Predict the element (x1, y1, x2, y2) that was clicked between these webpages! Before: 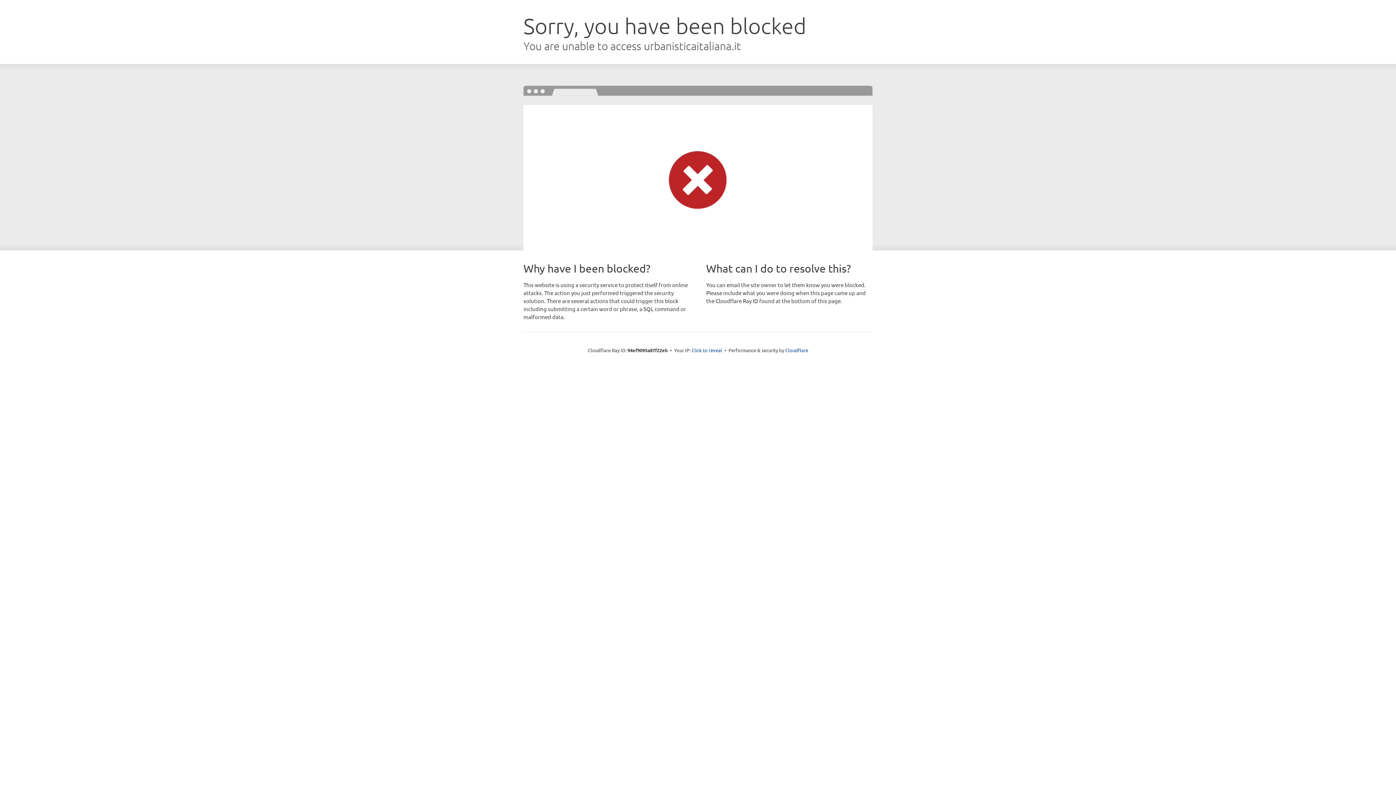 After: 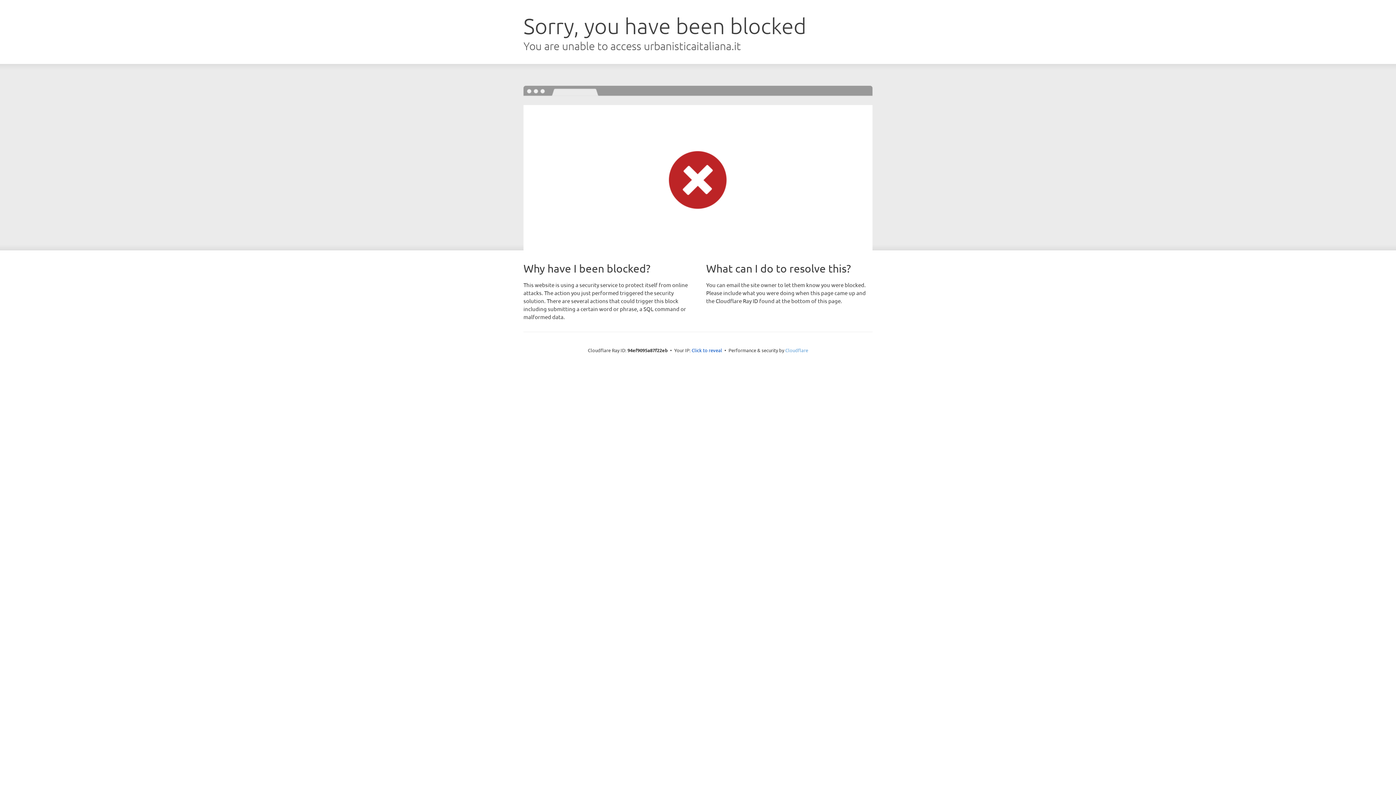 Action: bbox: (785, 347, 808, 353) label: Cloudflare